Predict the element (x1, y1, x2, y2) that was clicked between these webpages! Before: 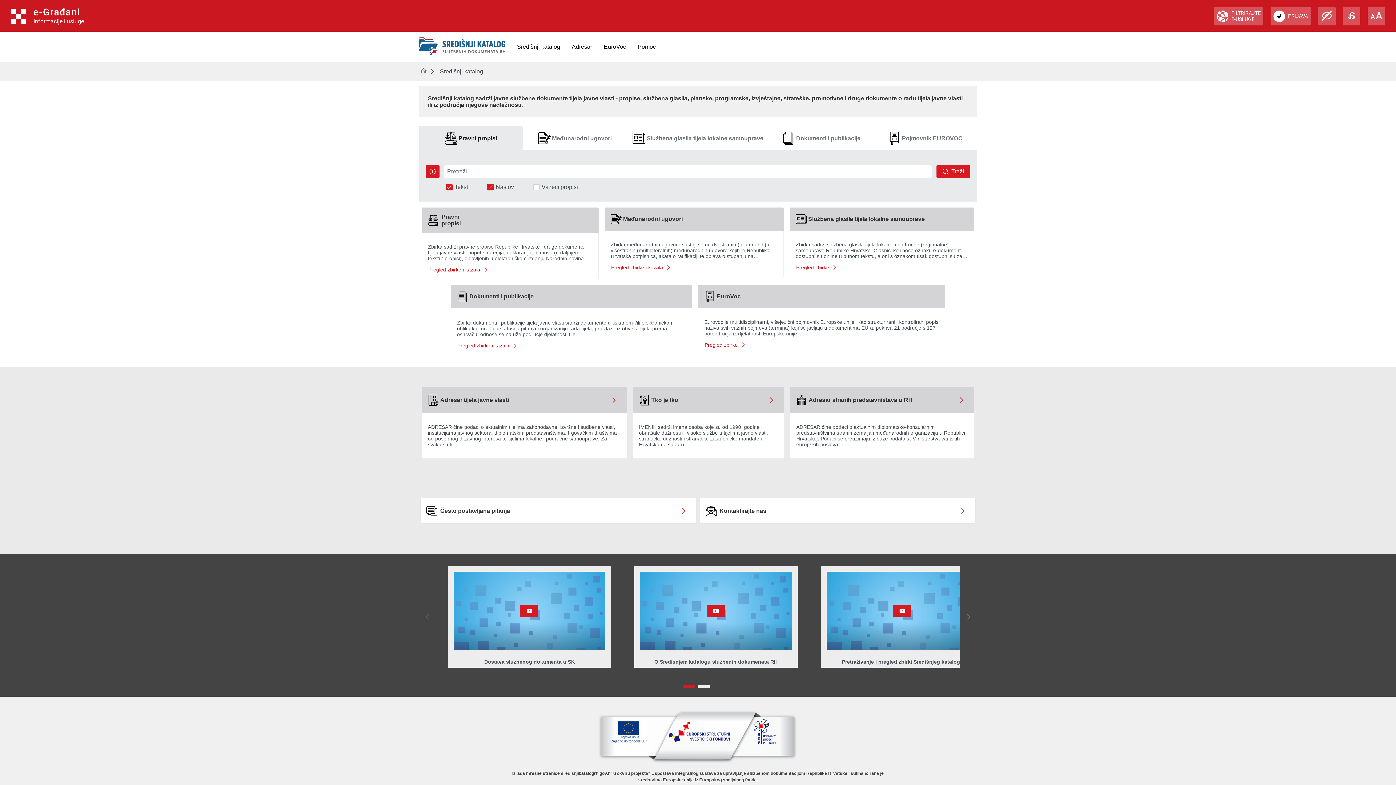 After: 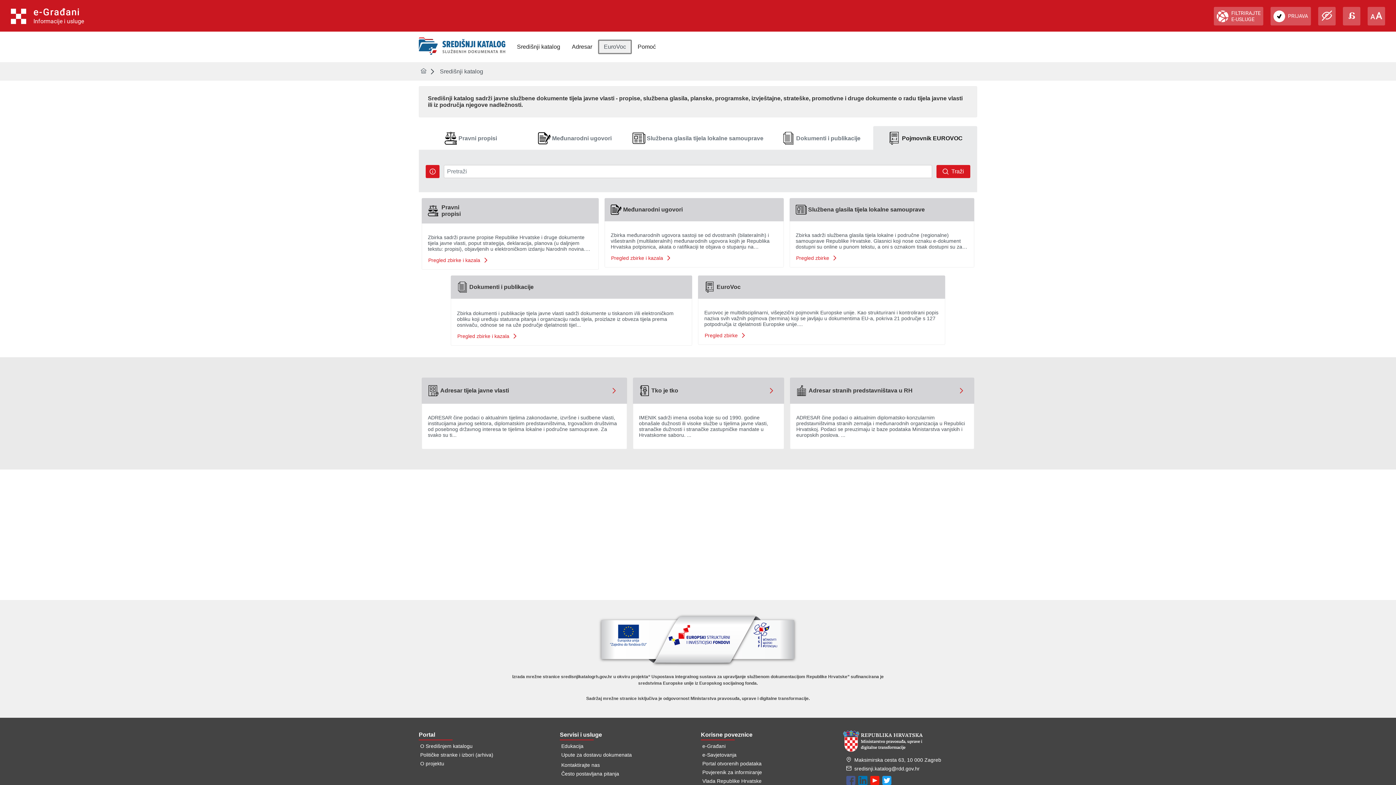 Action: bbox: (598, 39, 632, 54) label: EuroVoc